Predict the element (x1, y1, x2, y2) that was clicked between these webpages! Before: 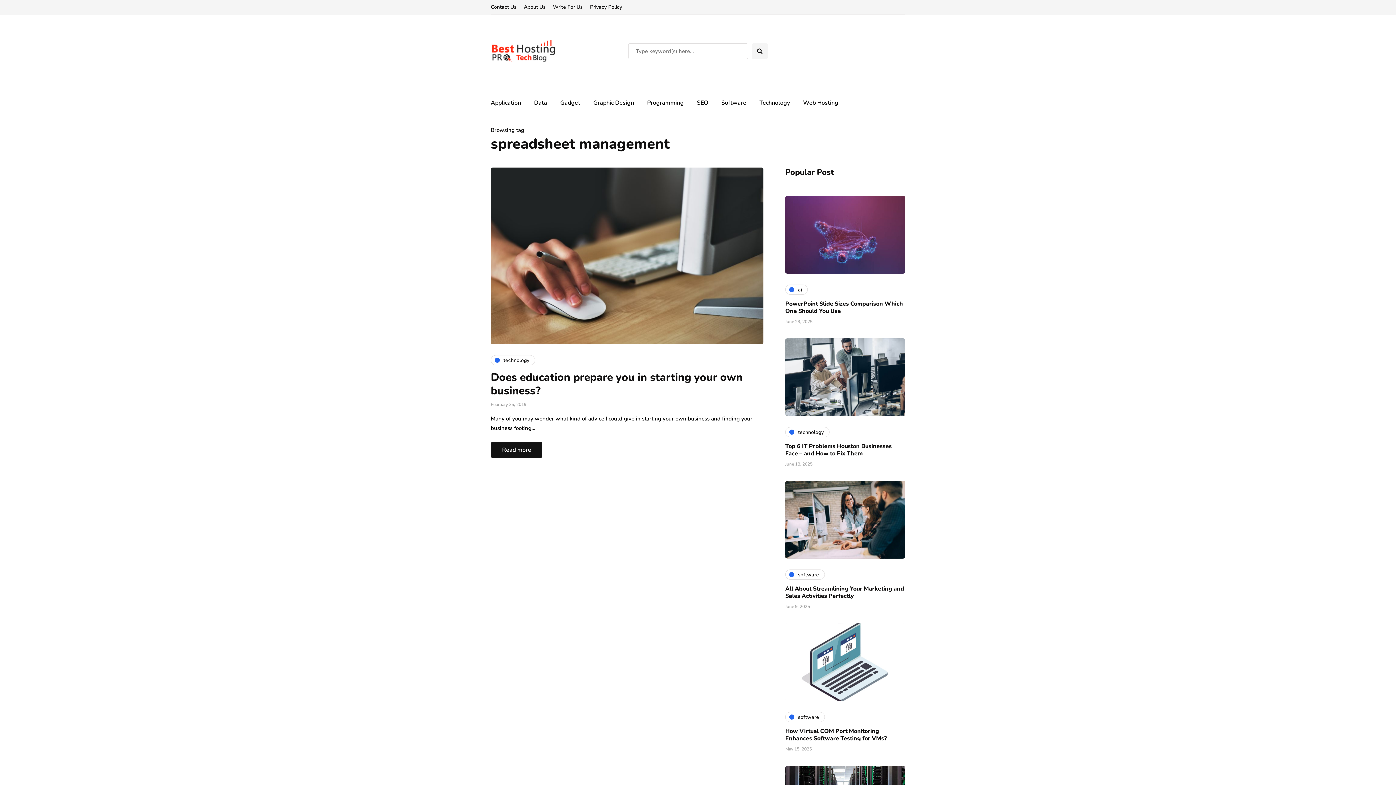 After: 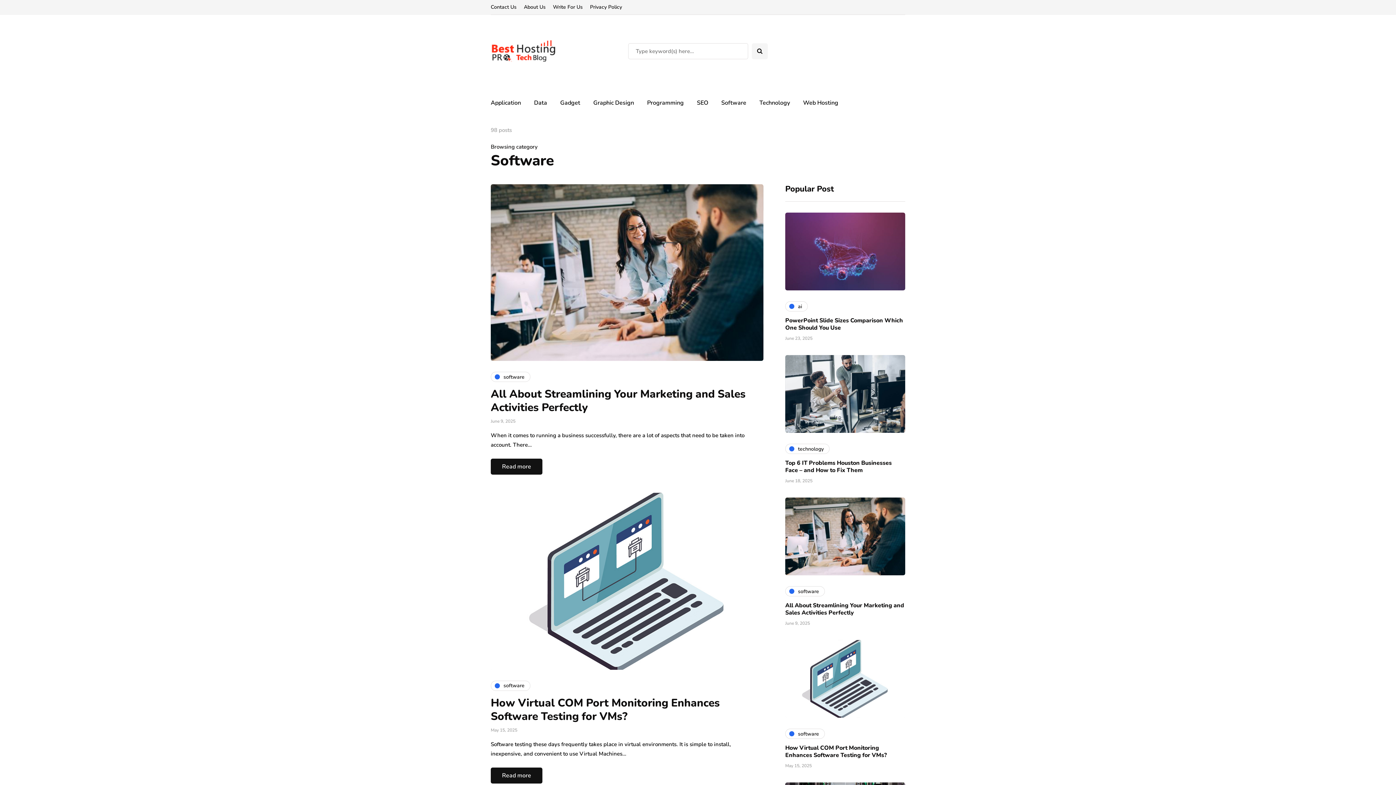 Action: bbox: (714, 94, 753, 110) label: Software